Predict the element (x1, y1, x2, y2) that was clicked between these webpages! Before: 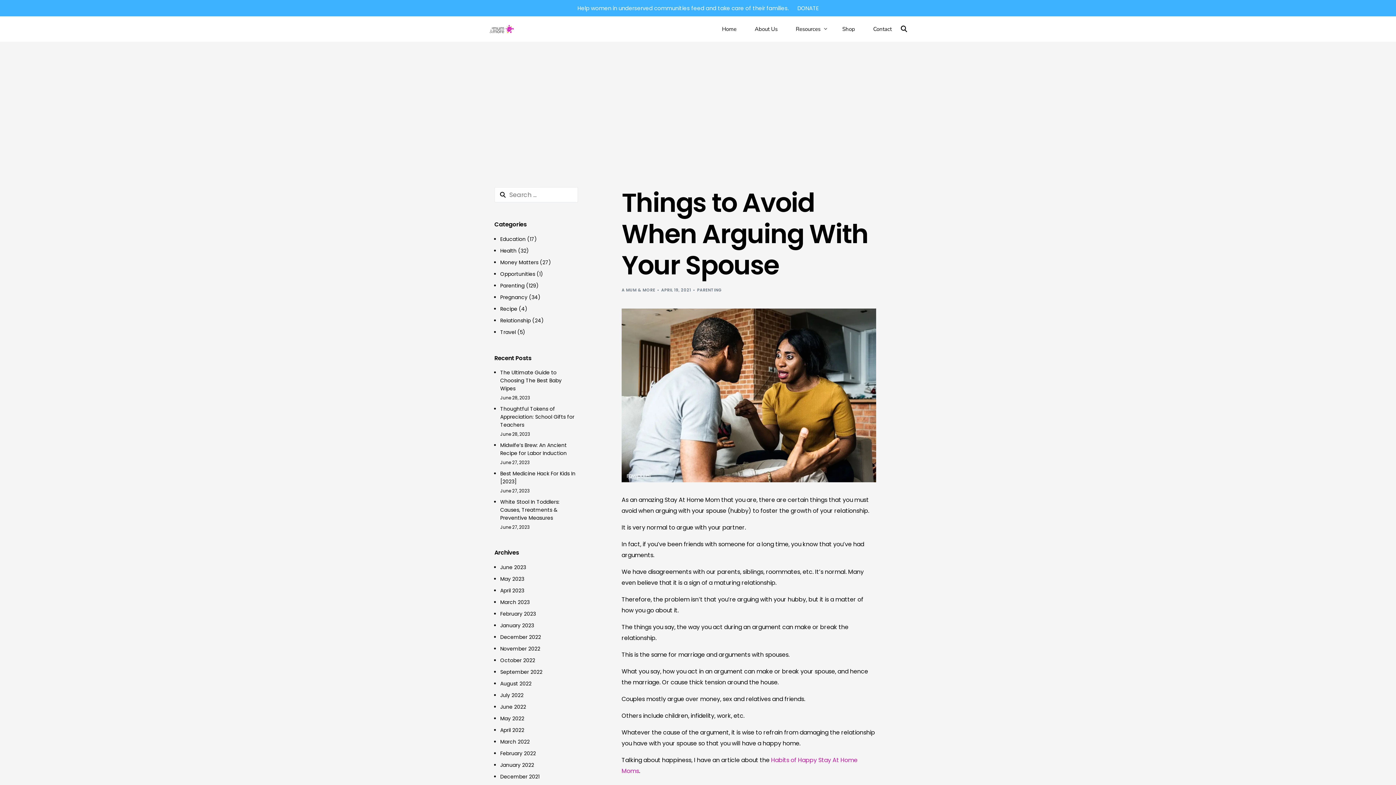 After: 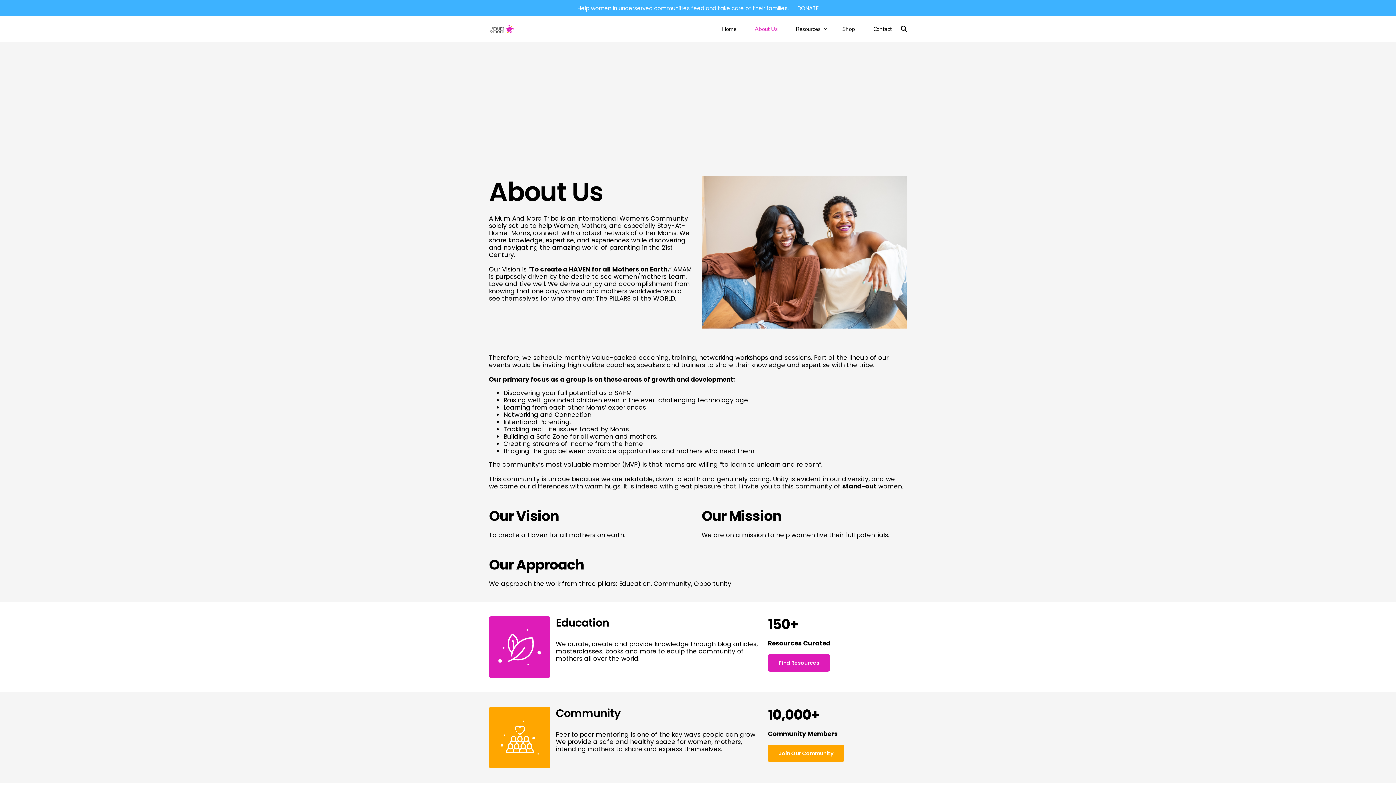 Action: bbox: (745, 16, 786, 41) label: About Us